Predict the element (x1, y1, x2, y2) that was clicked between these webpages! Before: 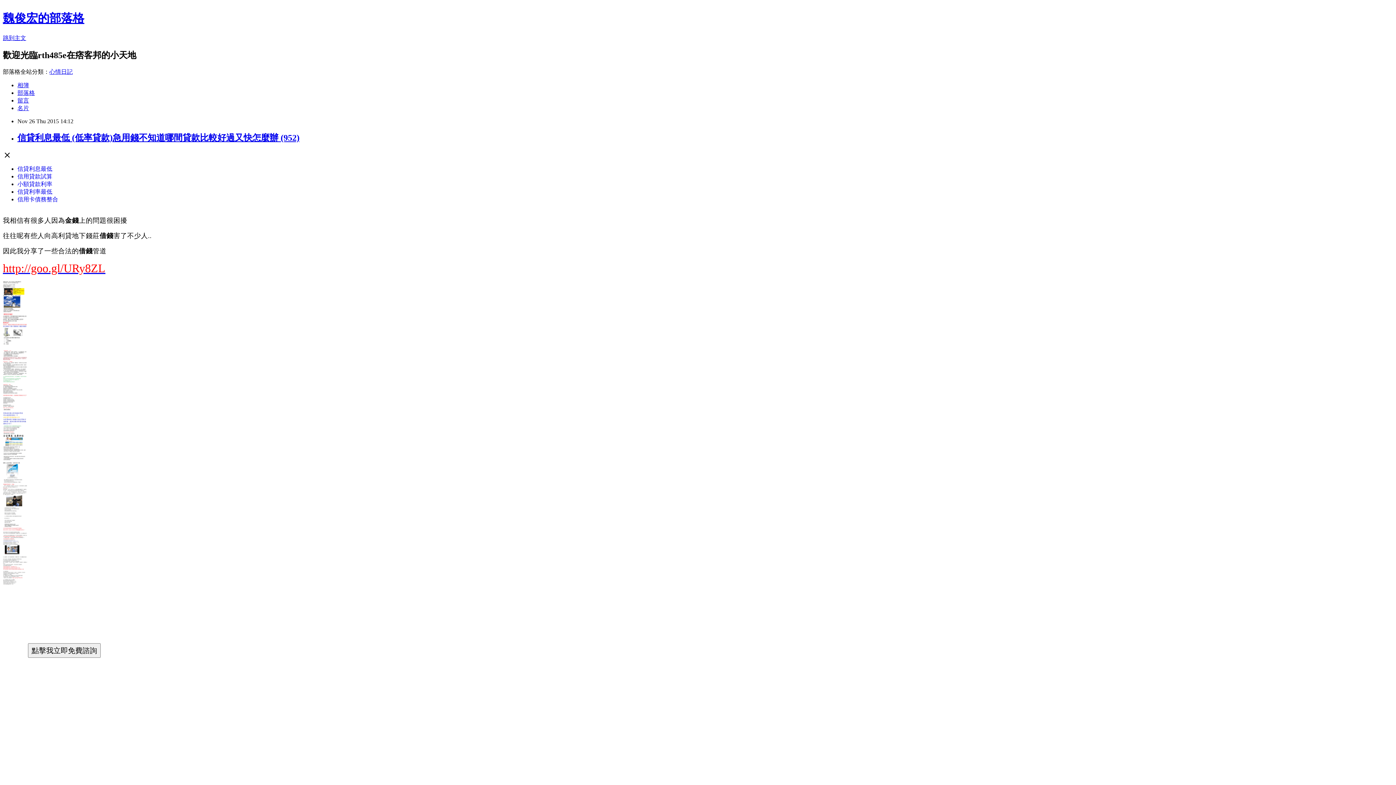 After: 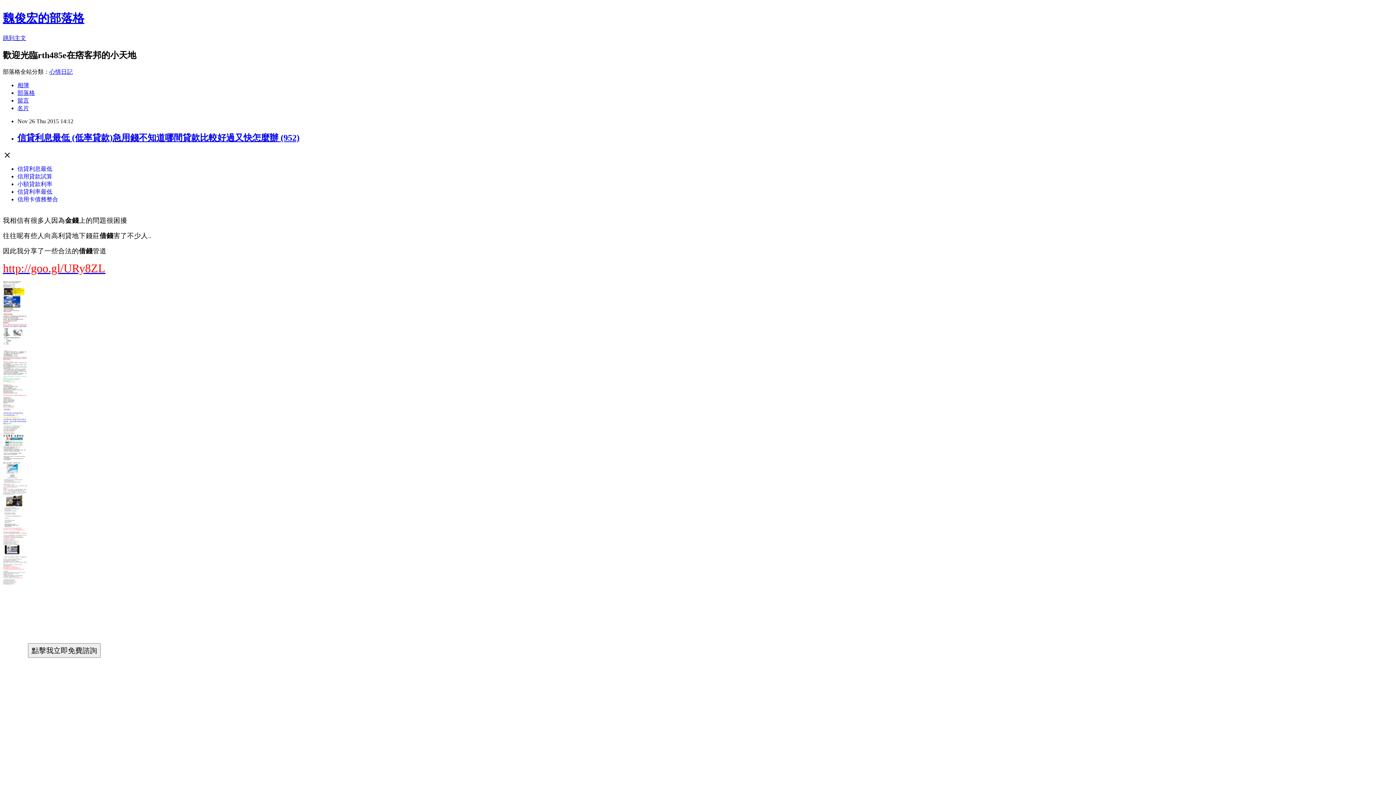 Action: bbox: (17, 188, 52, 194) label: 信貸利率最低